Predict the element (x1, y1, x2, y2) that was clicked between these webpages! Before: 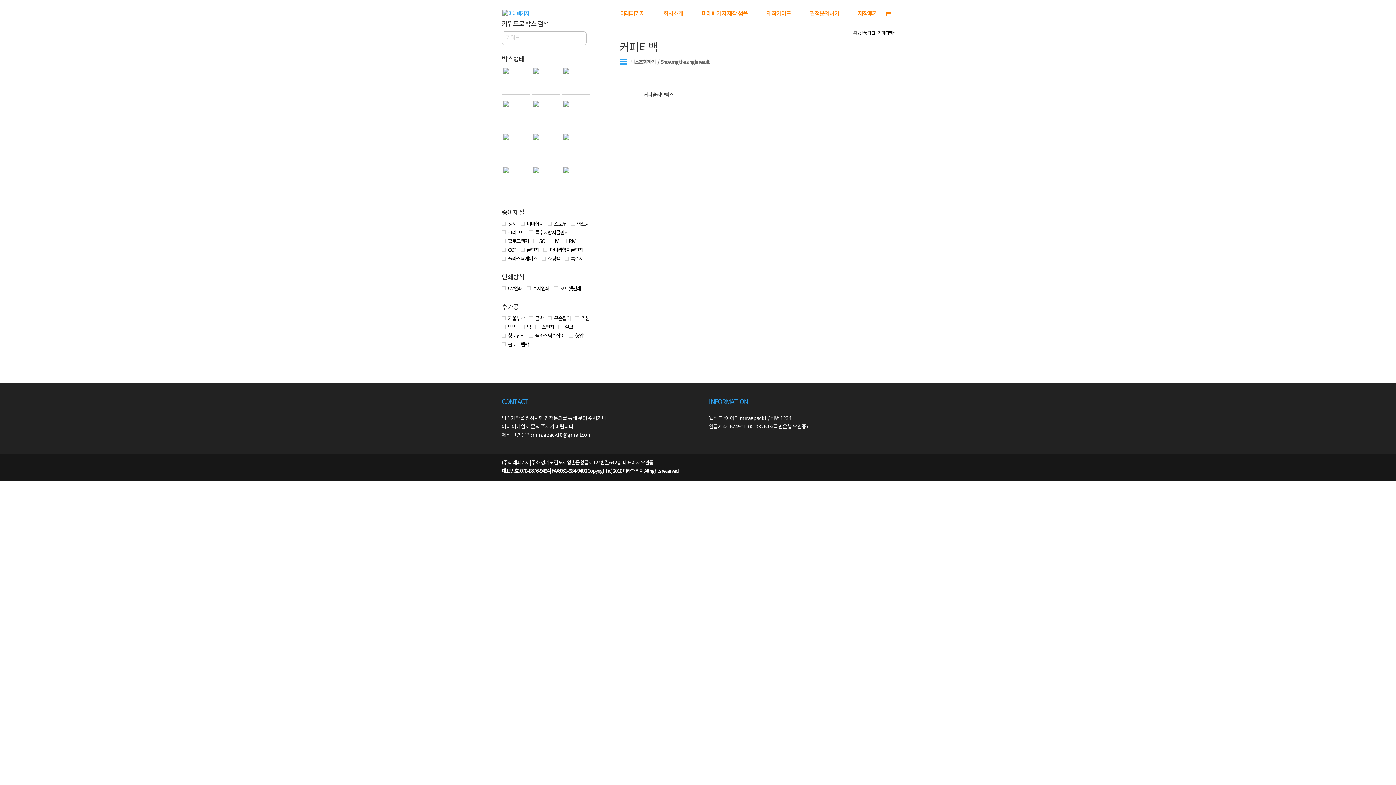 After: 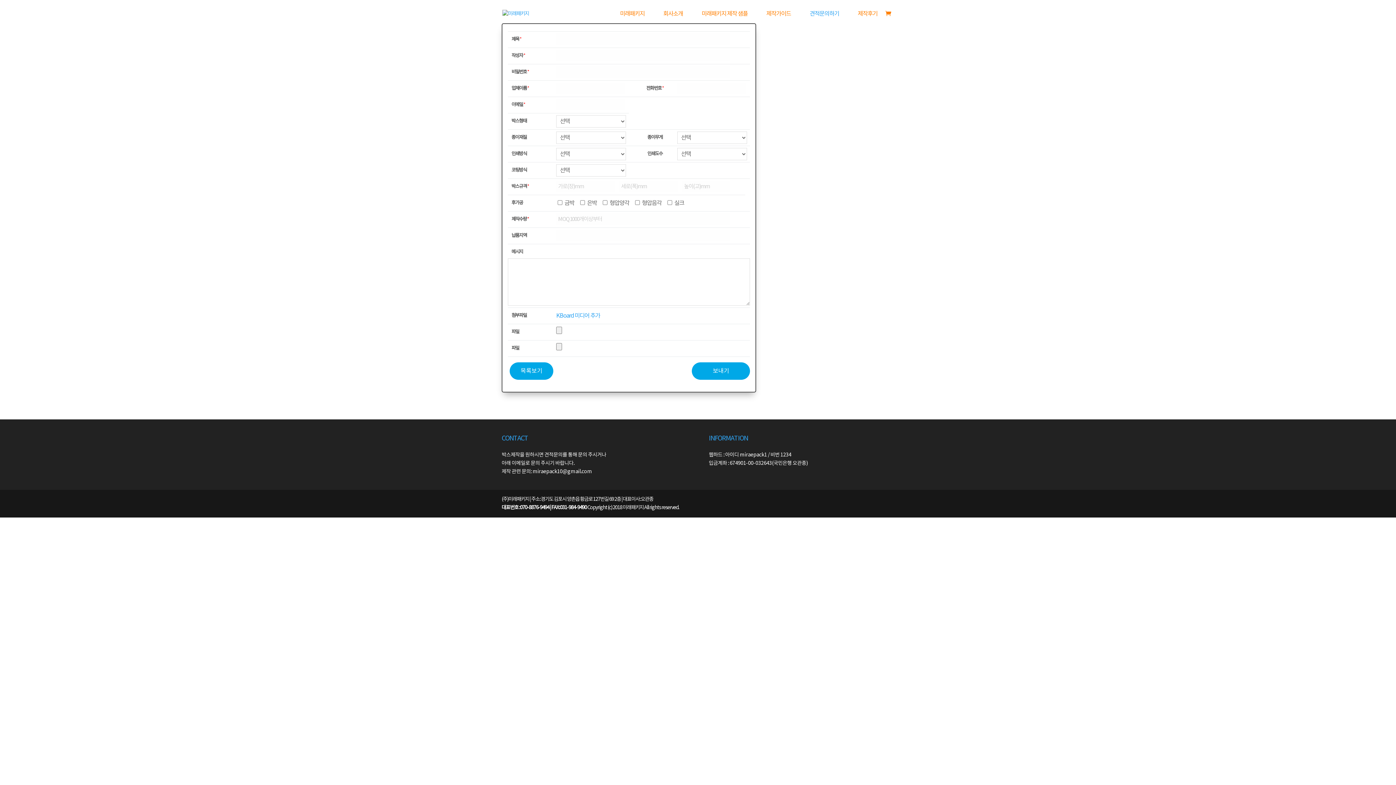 Action: label: 견적문의하기 bbox: (809, 10, 839, 27)